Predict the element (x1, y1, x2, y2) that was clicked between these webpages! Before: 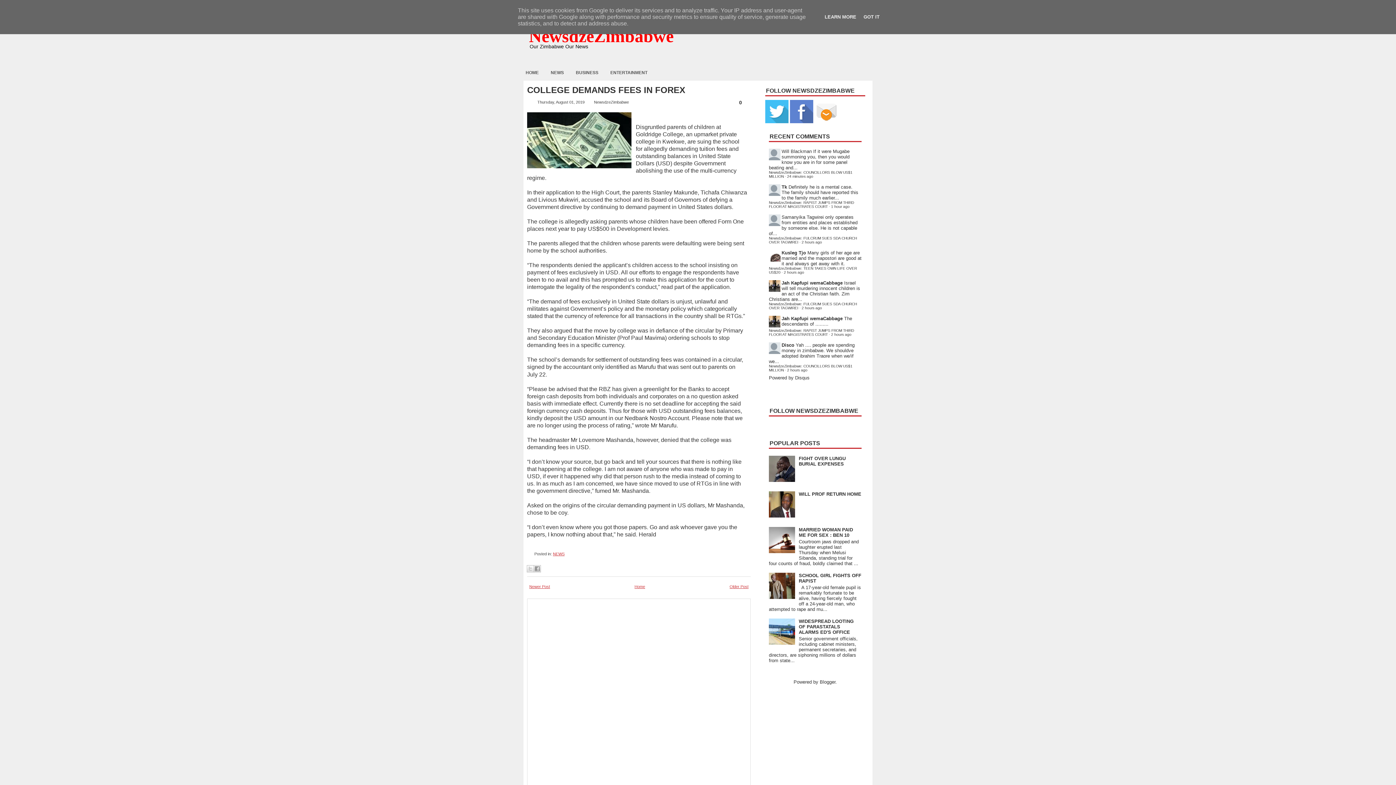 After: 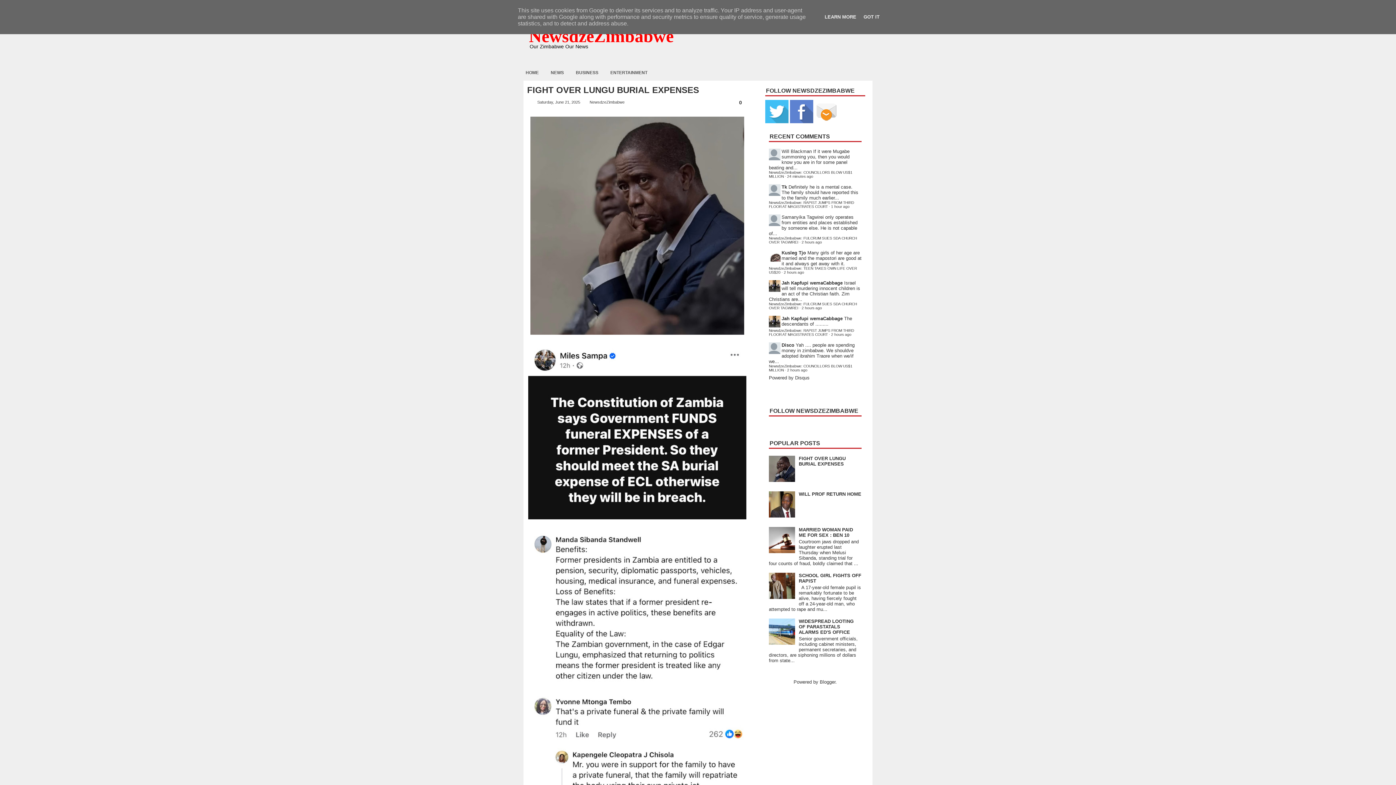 Action: label: FIGHT OVER LUNGU BURIAL EXPENSES bbox: (798, 456, 845, 466)